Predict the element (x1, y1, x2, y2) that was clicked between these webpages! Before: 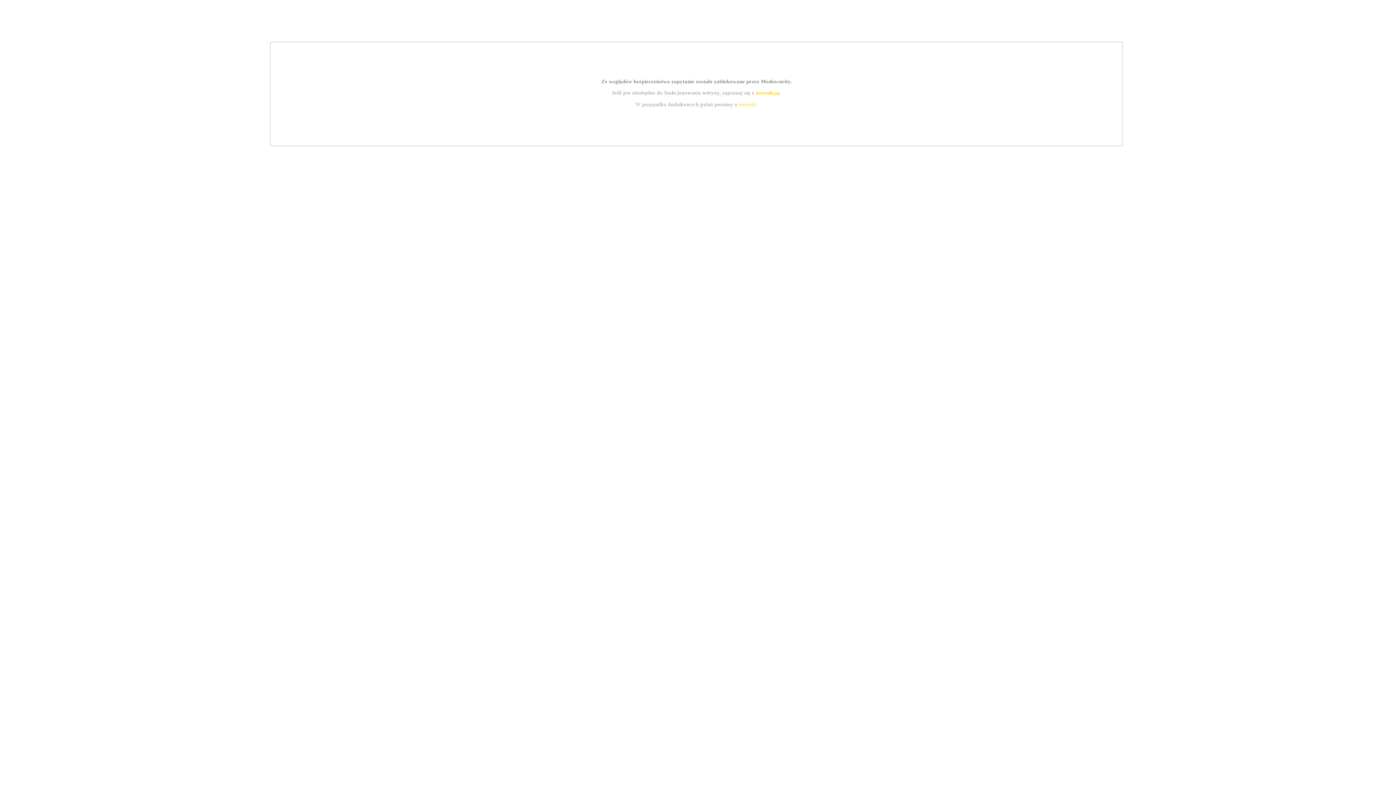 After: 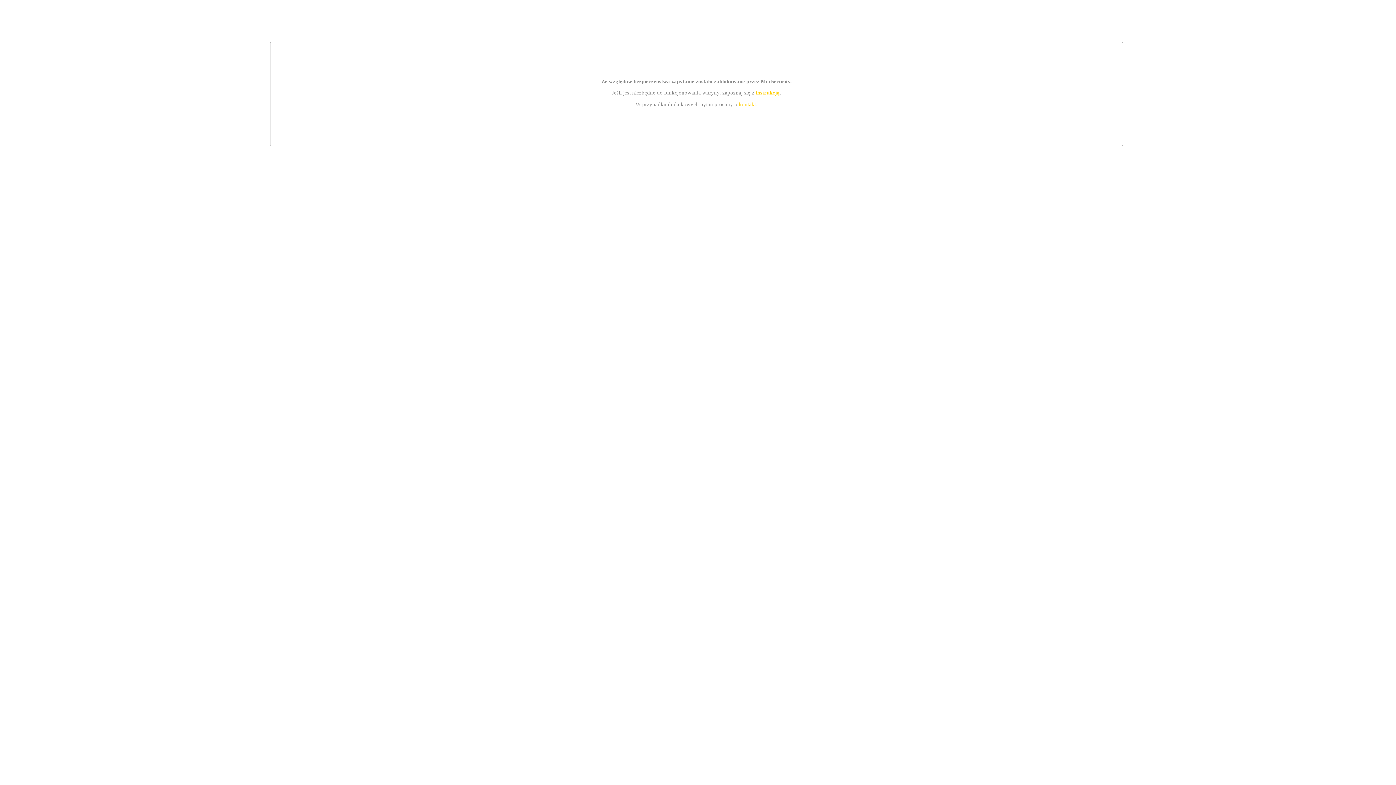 Action: bbox: (739, 101, 756, 107) label: kontakt